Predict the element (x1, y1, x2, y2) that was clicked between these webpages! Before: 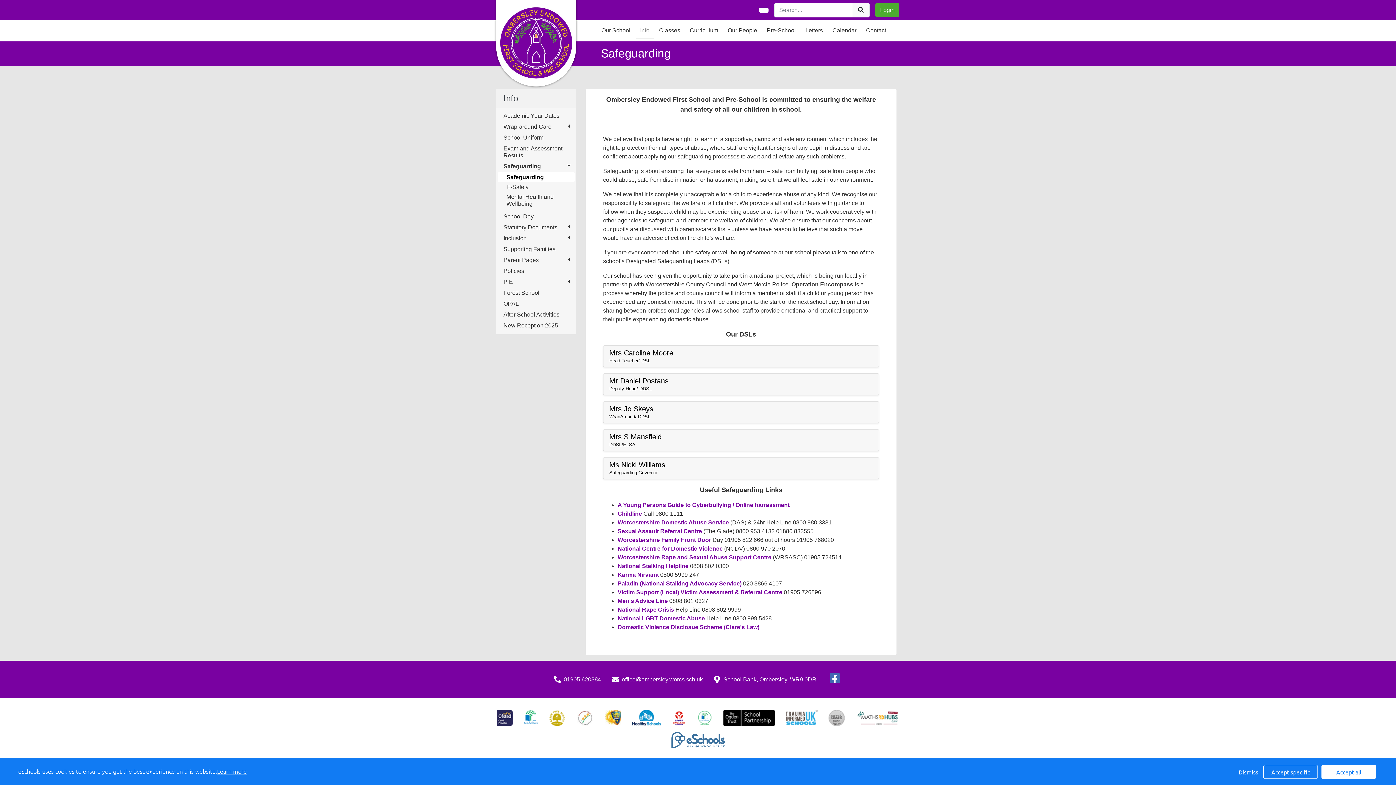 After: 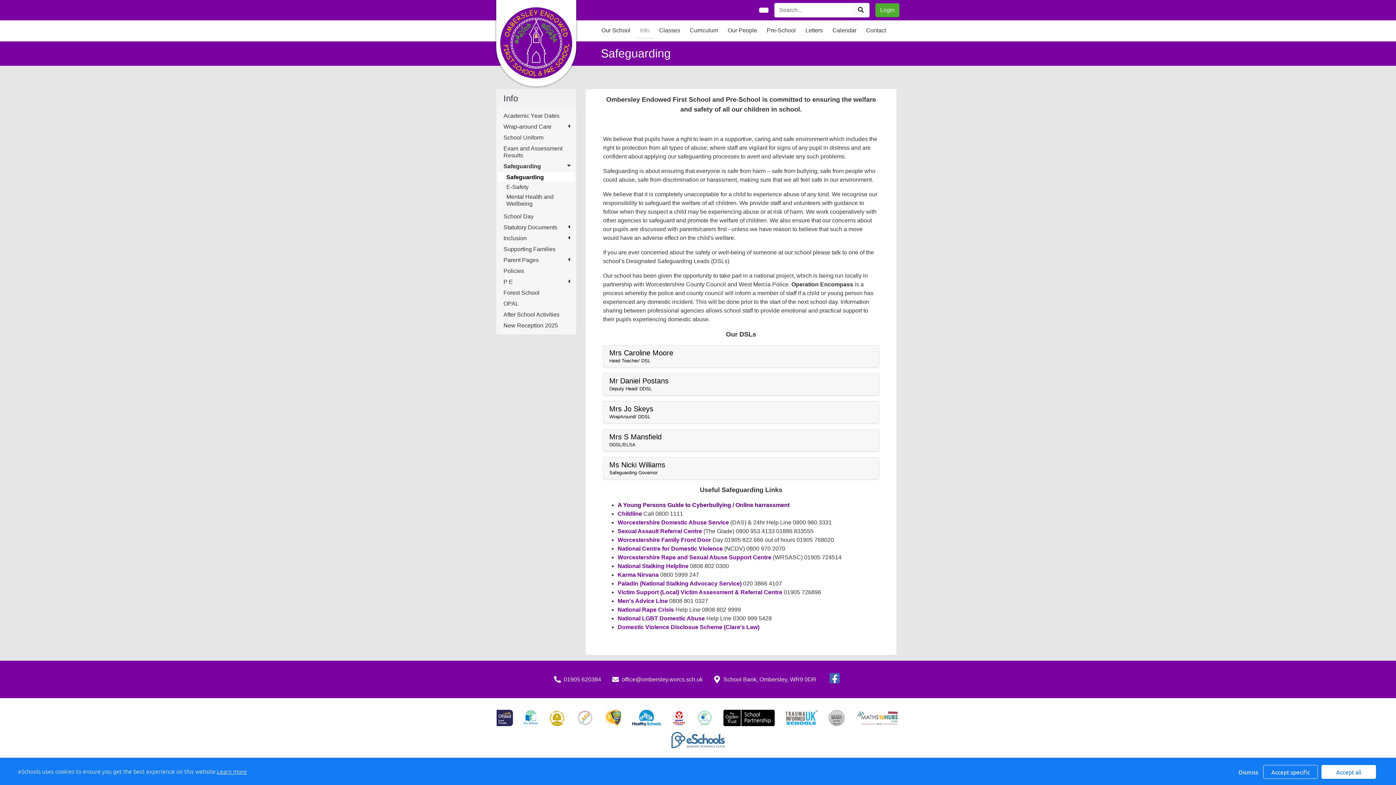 Action: bbox: (617, 502, 789, 508) label: A Young Persons Guide to Cyberbullying / Online harrassment